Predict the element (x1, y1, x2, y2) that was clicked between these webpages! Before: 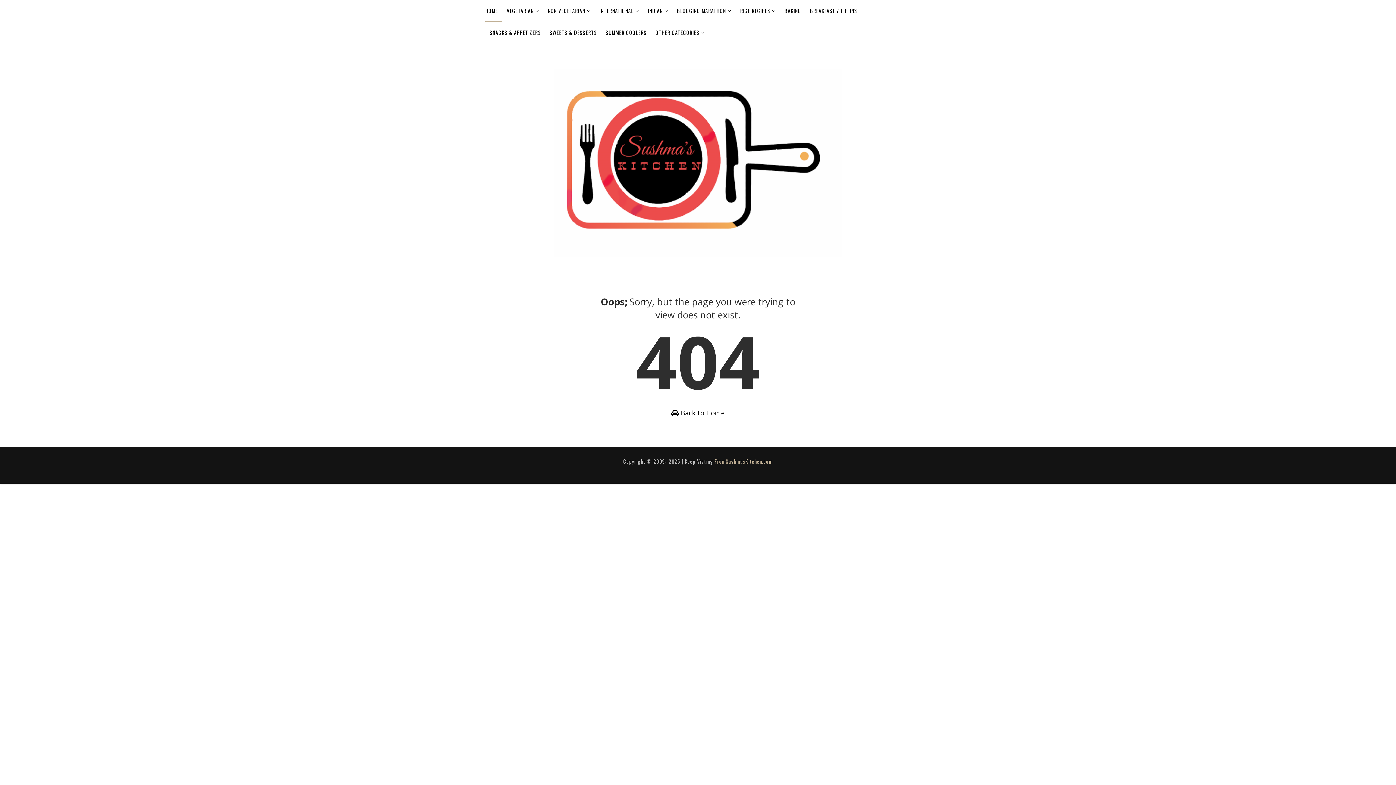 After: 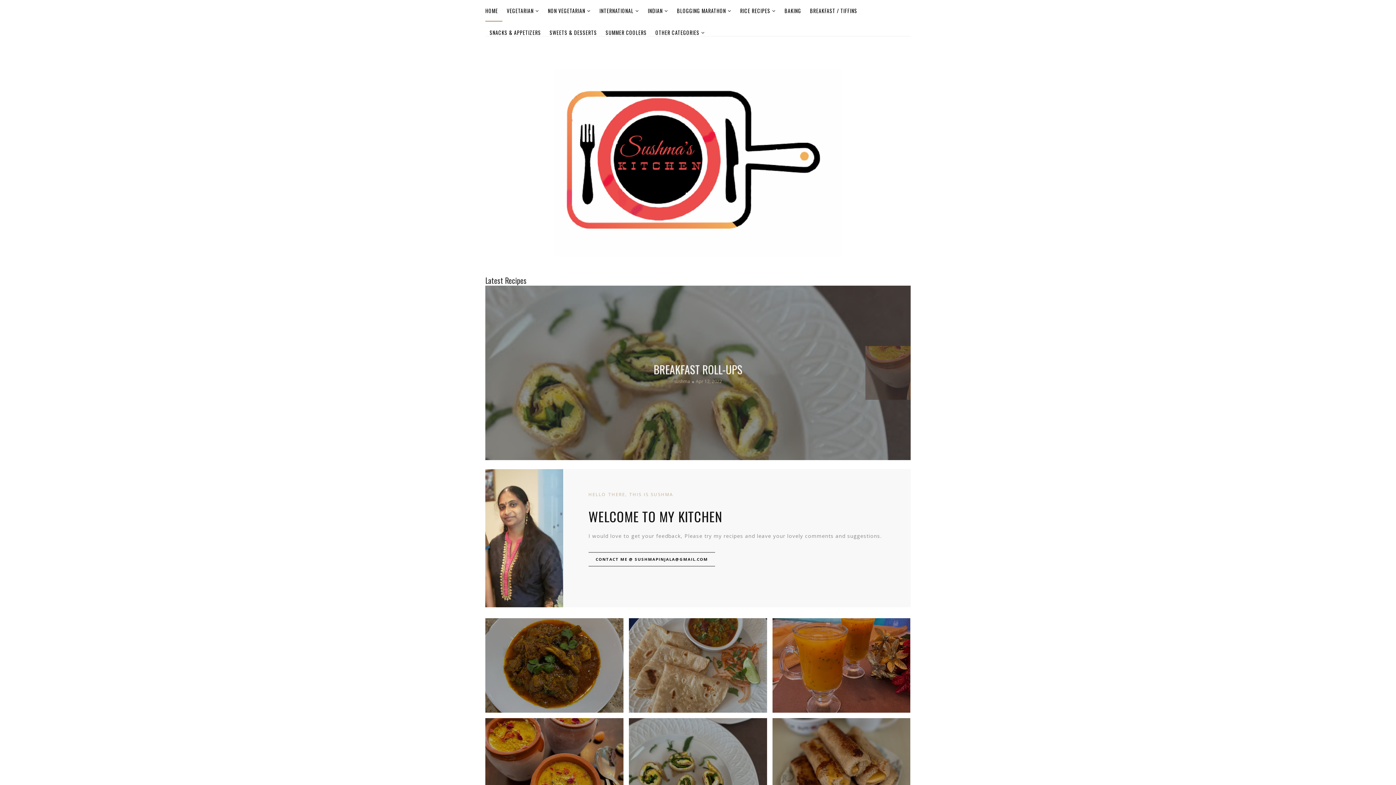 Action: bbox: (680, 457, 682, 465) label:  